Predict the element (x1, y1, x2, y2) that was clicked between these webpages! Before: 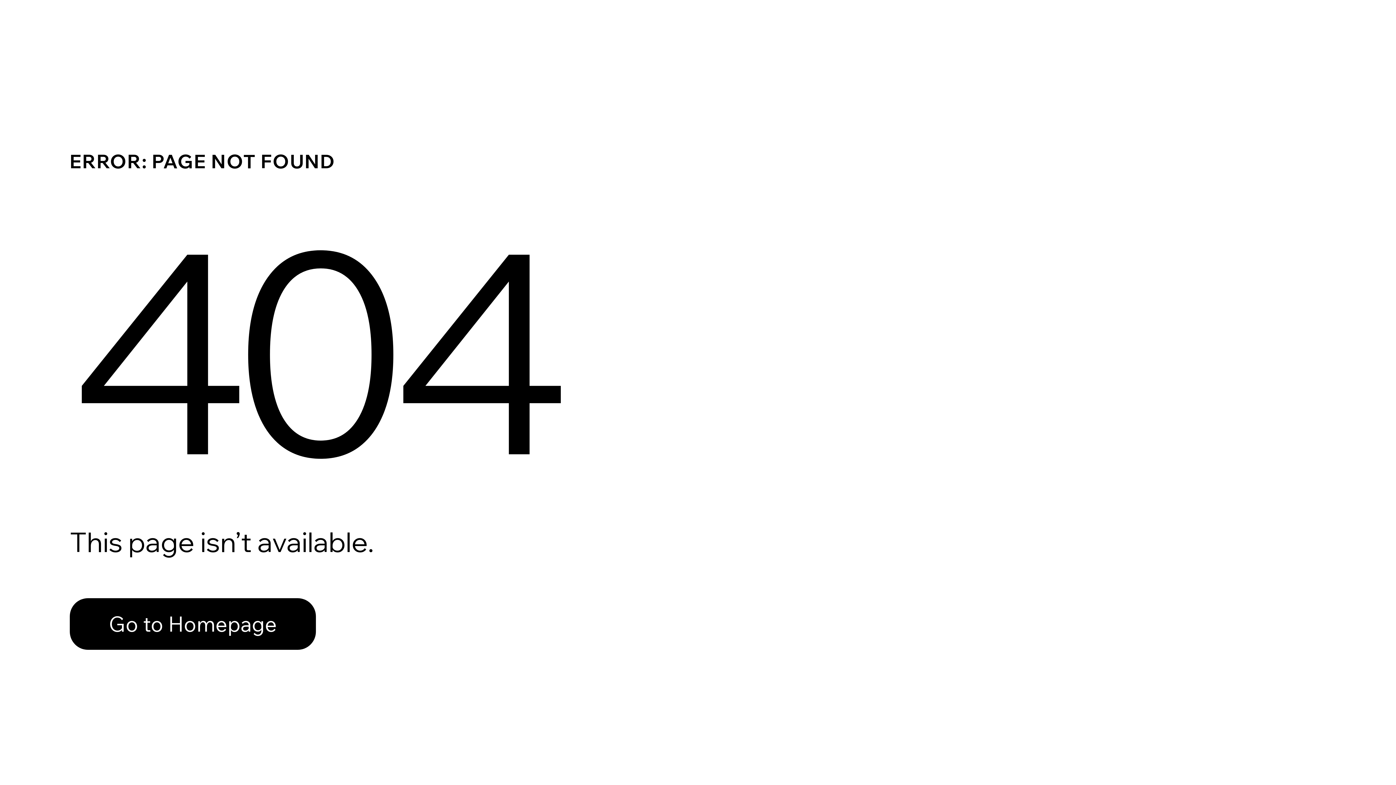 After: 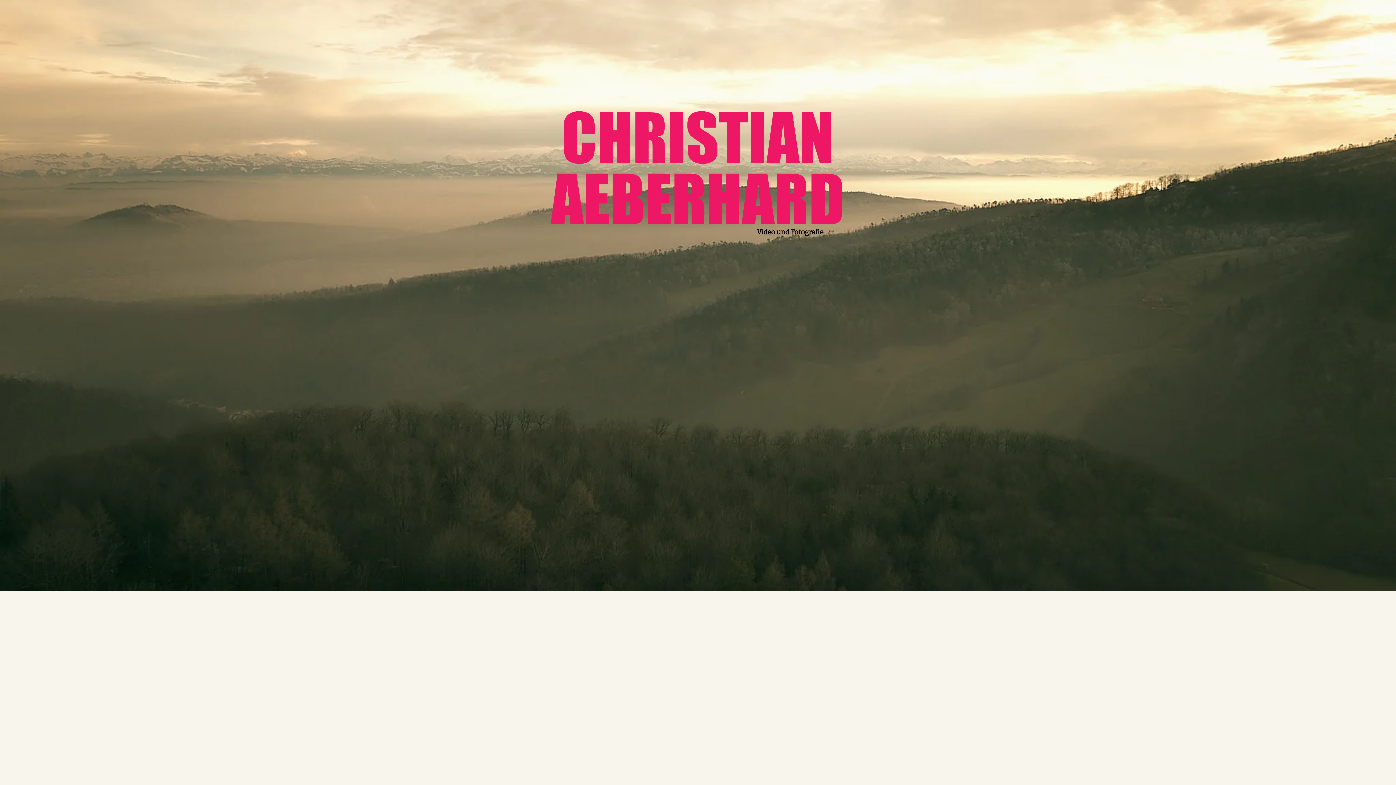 Action: bbox: (69, 598, 316, 650) label: Go to Homepage